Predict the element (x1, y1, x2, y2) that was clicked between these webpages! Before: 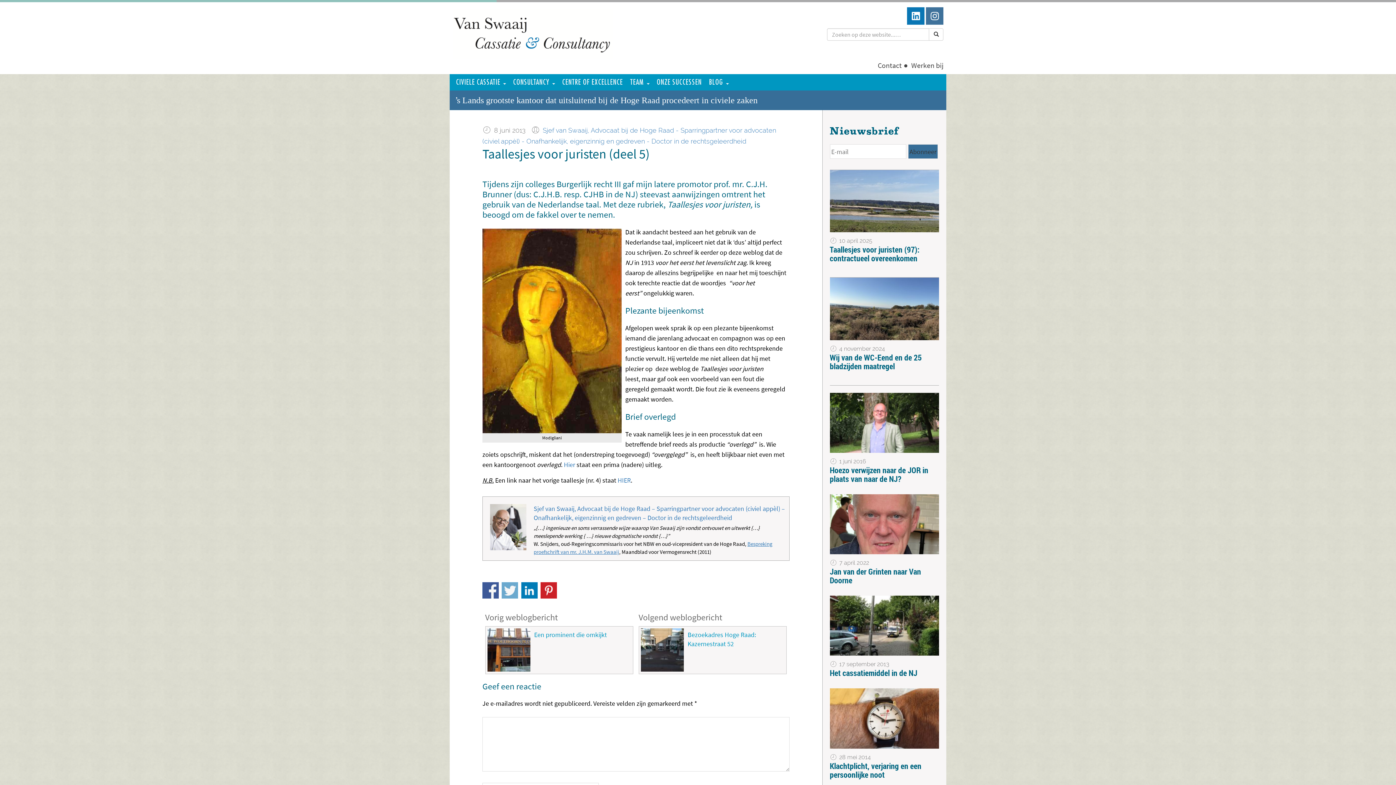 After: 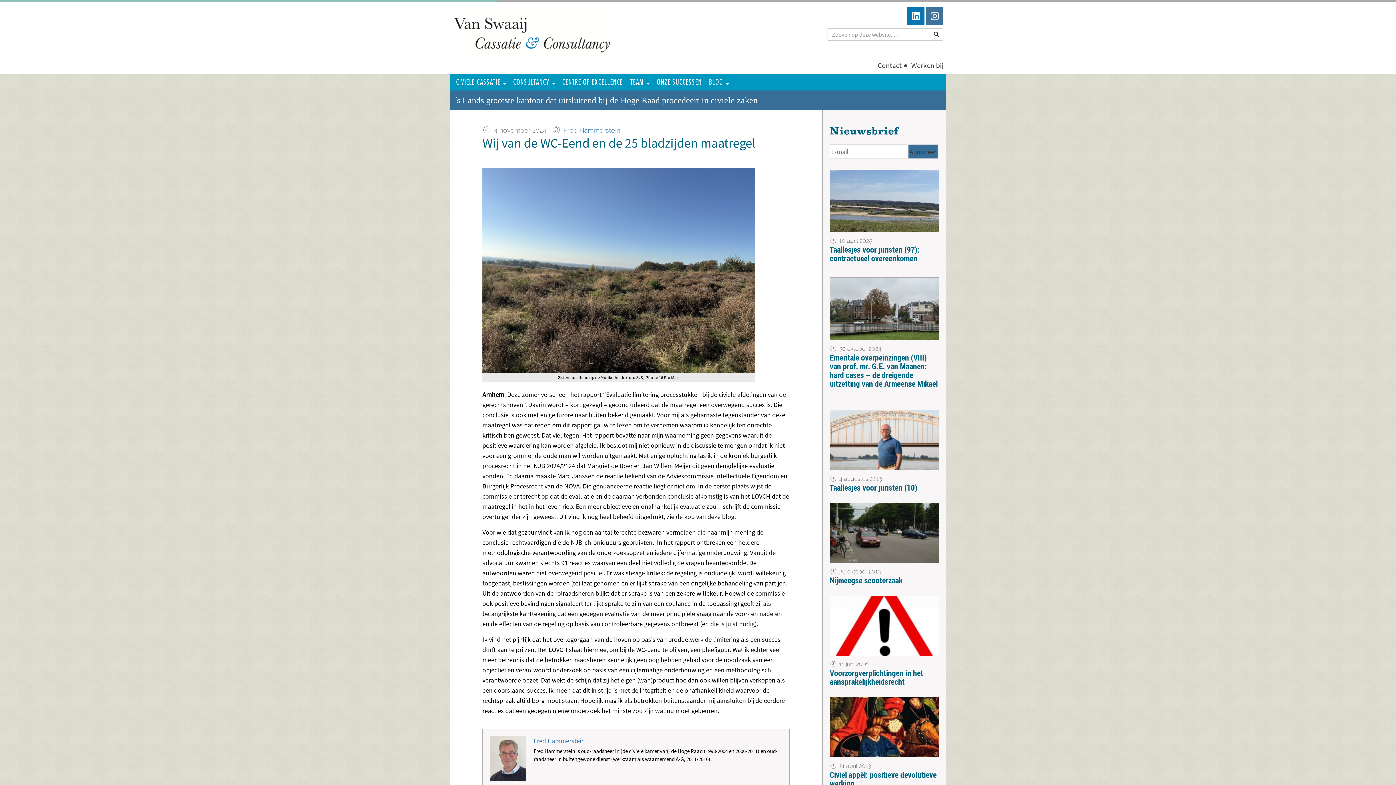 Action: bbox: (830, 352, 922, 371) label: Wij van de WC-Eend en de 25 bladzijden maatregel